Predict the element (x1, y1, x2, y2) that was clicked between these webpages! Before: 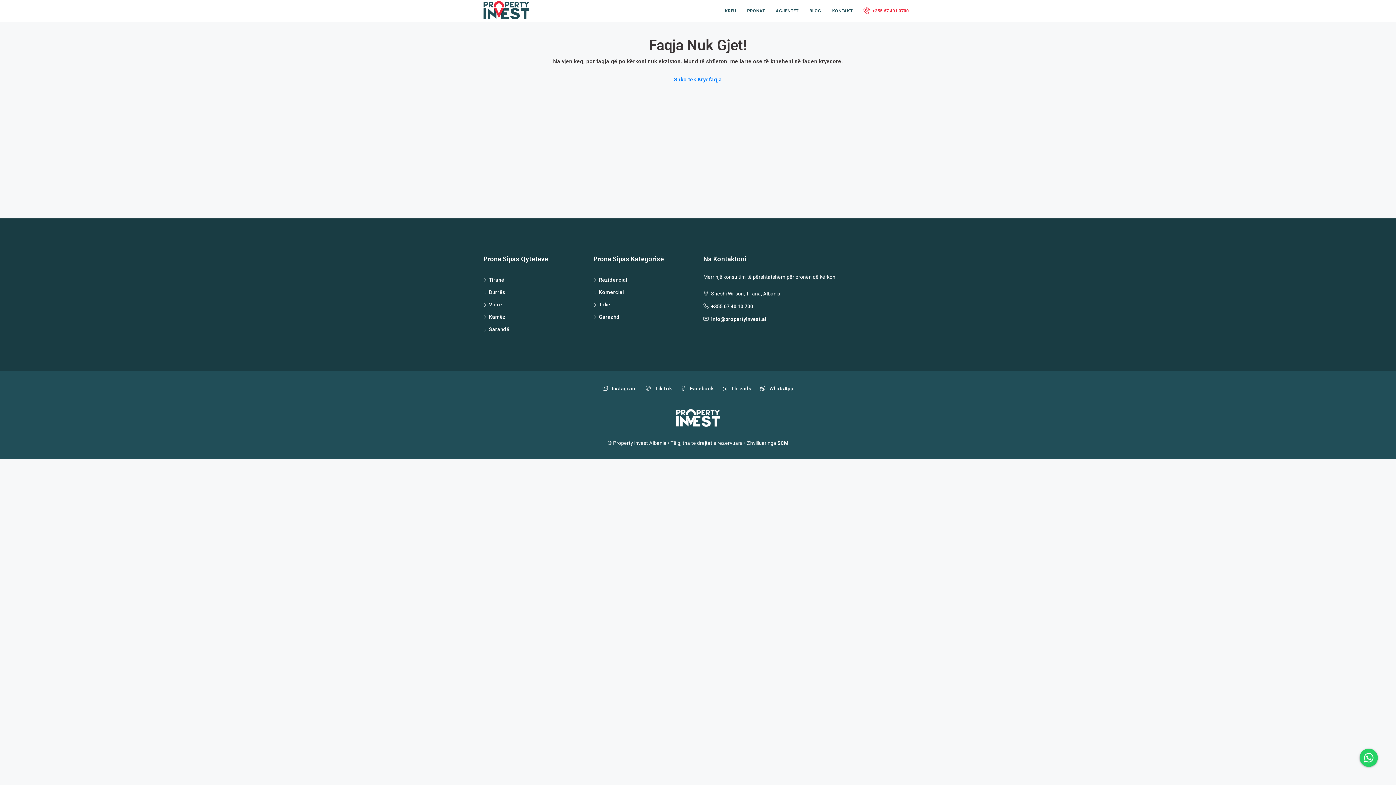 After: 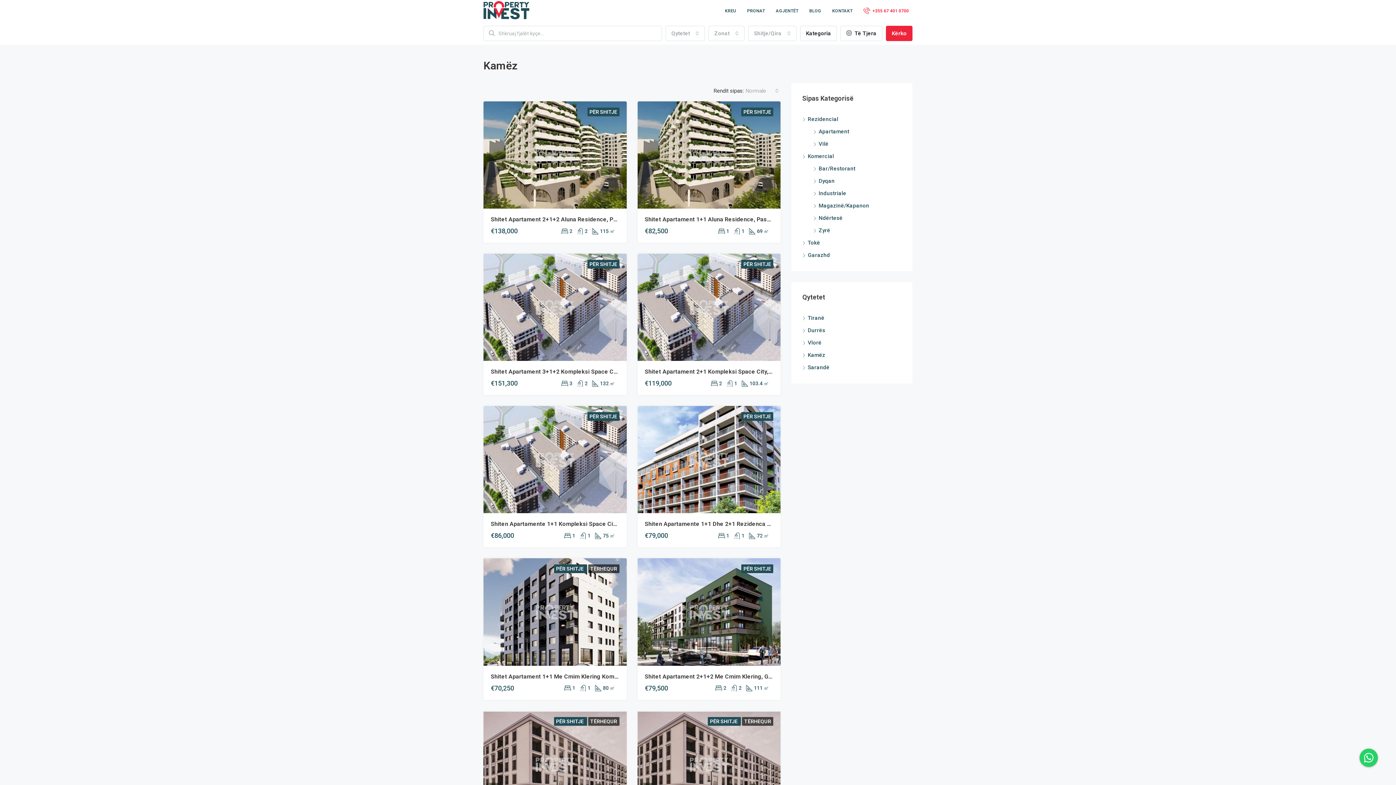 Action: label: Kamëz bbox: (483, 314, 505, 320)